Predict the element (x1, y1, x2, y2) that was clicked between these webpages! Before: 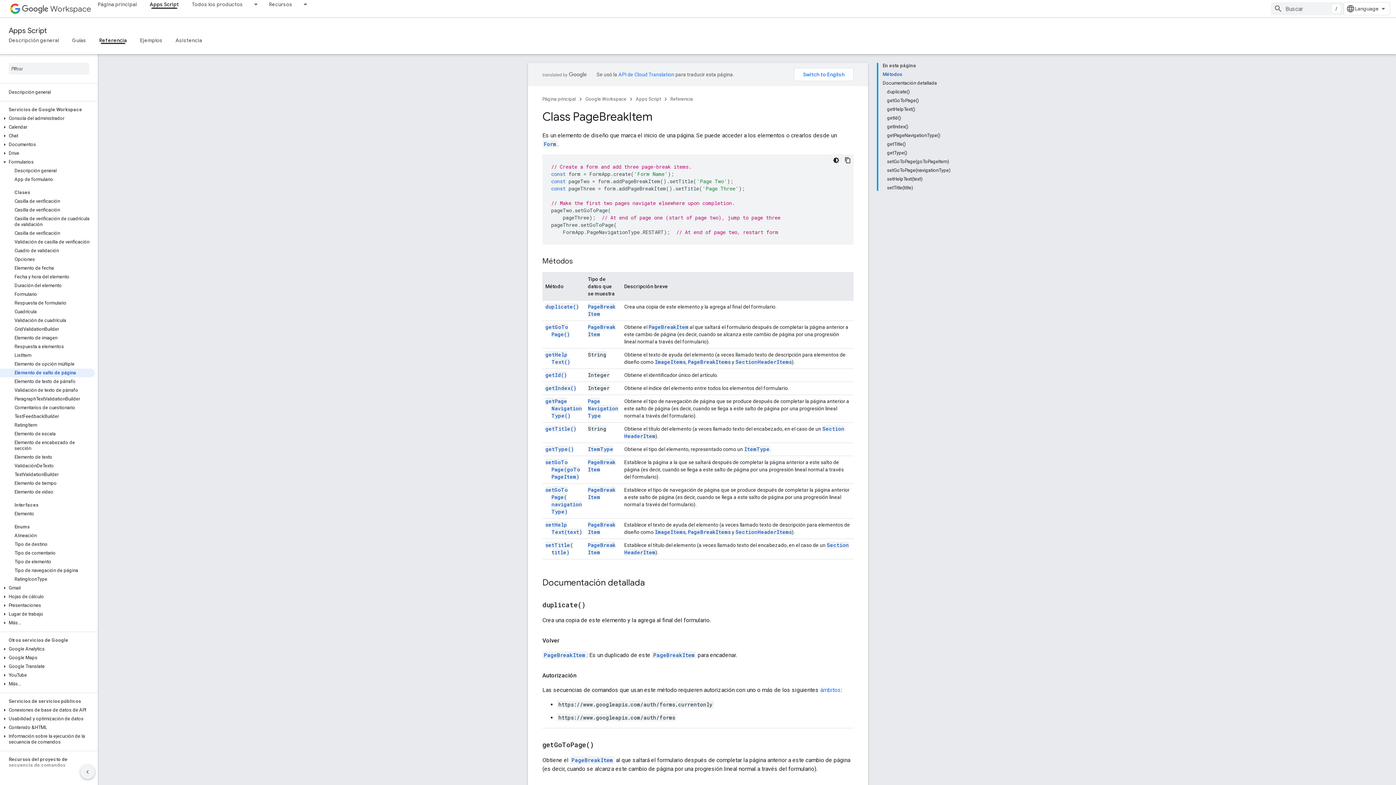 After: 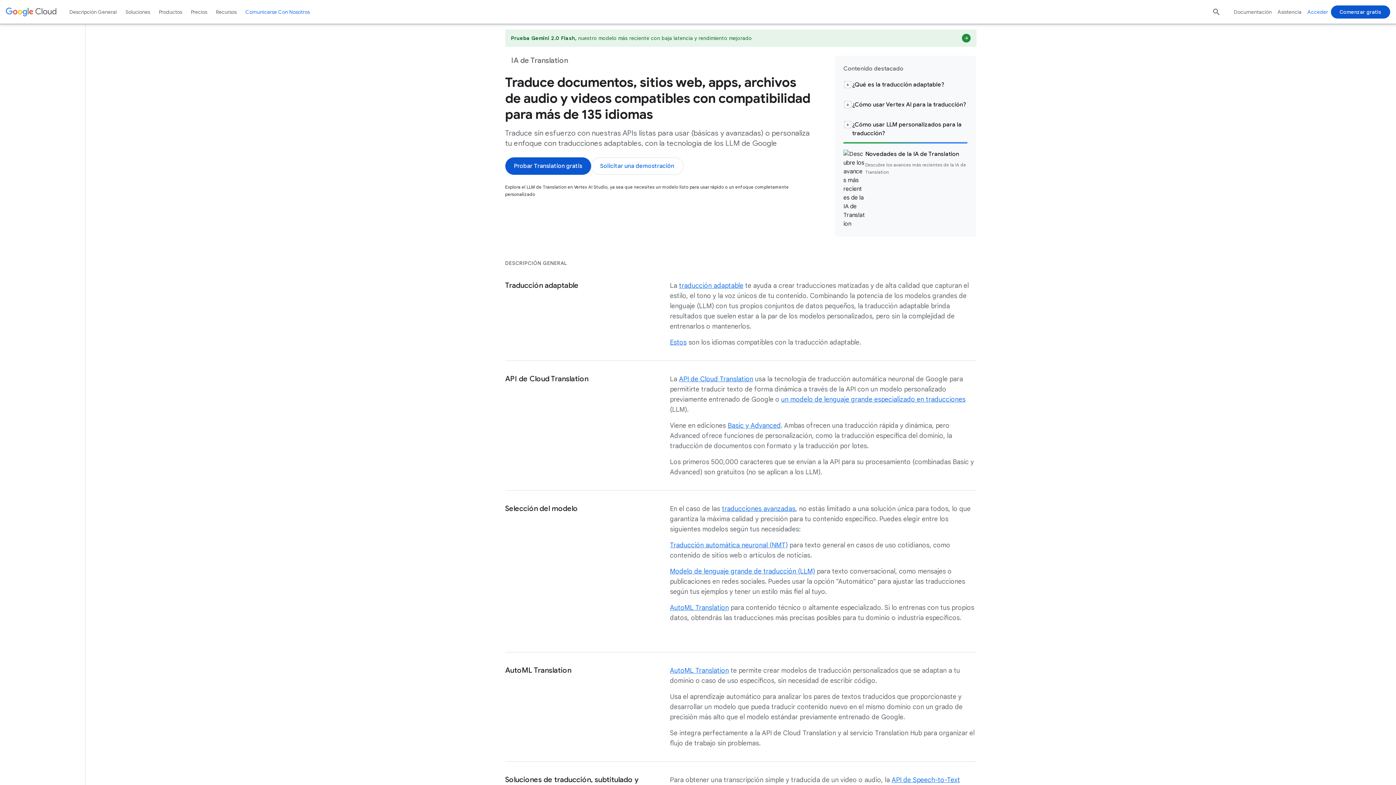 Action: label: API de Cloud Translation bbox: (618, 71, 674, 77)